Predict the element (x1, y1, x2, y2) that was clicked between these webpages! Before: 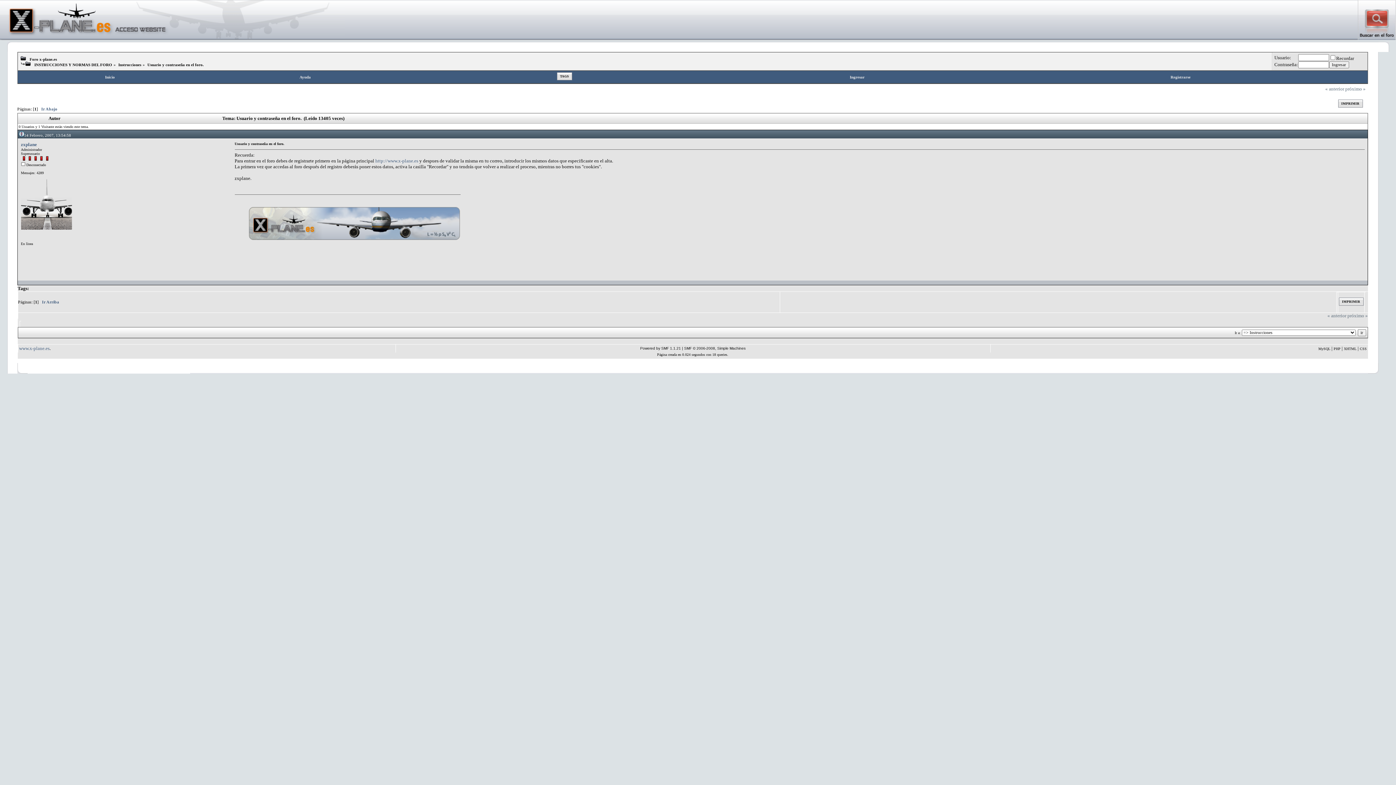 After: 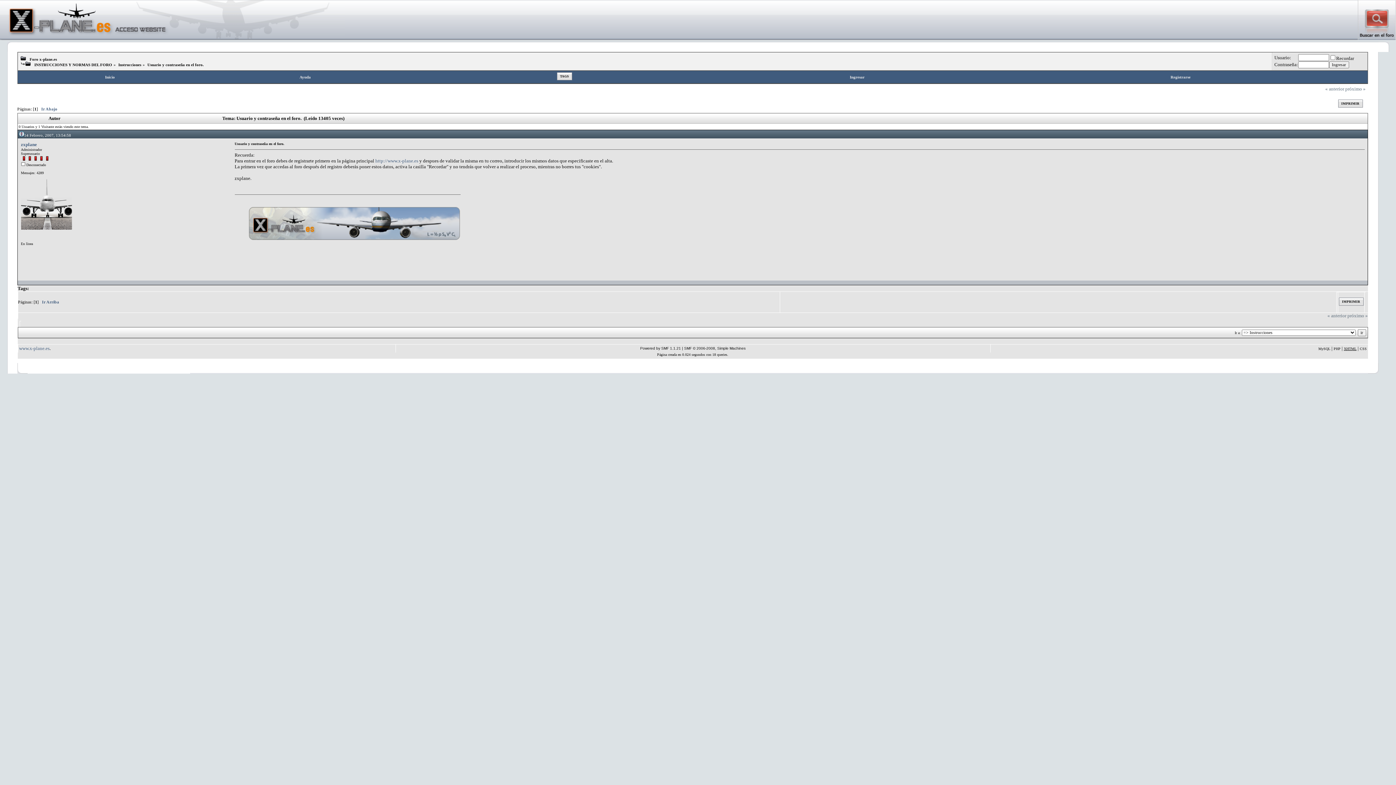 Action: bbox: (1344, 346, 1356, 350) label: XHTML